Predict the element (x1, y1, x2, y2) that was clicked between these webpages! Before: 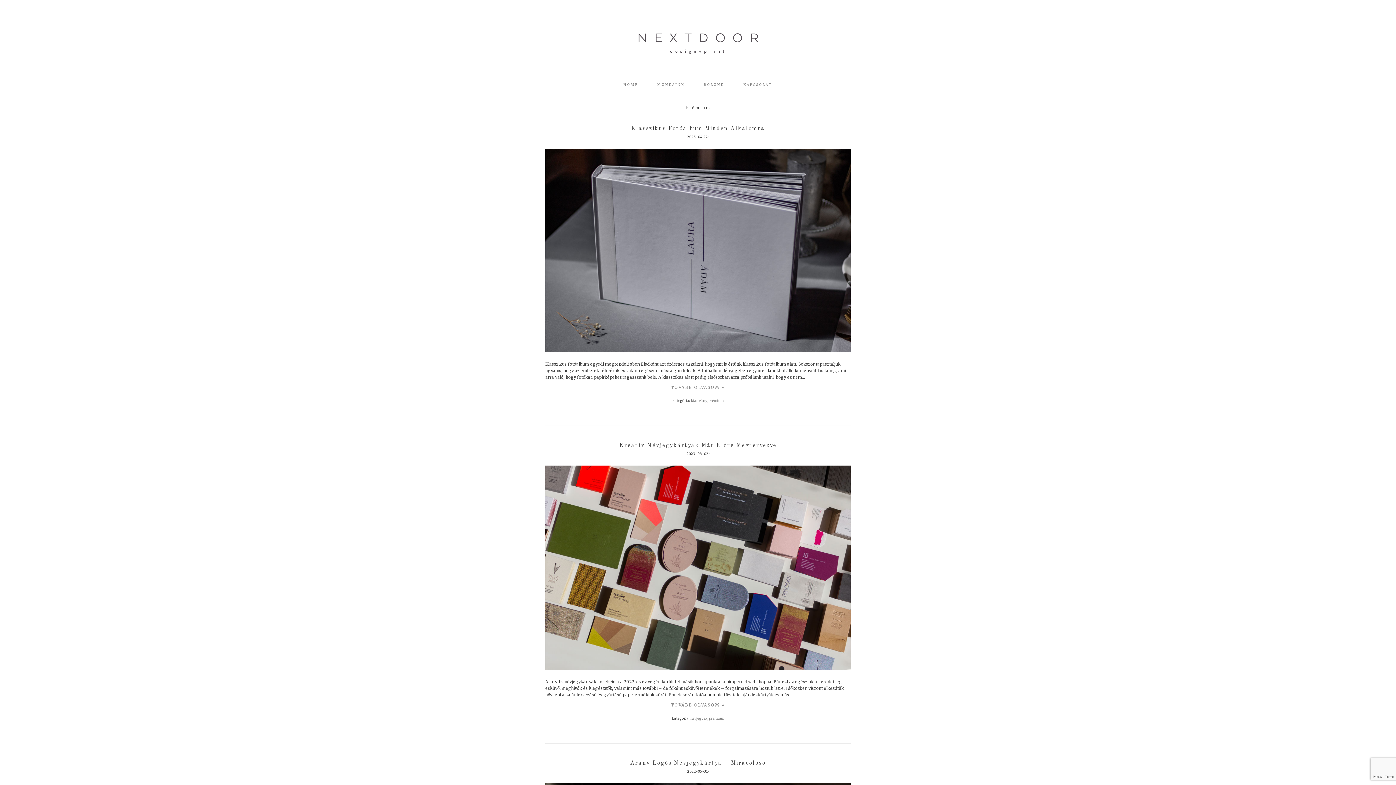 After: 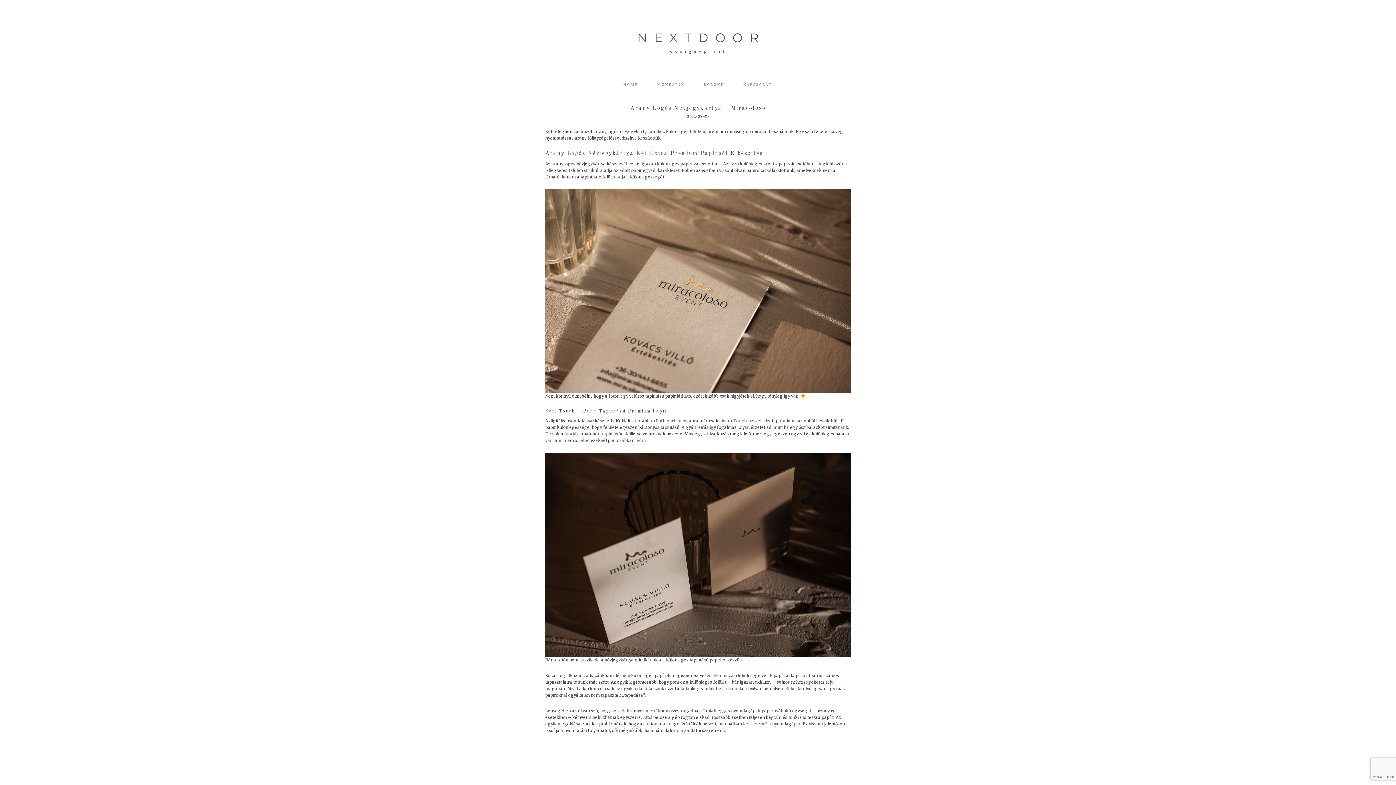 Action: label: Arany Logós Névjegykártya – Miracoloso bbox: (630, 760, 766, 766)